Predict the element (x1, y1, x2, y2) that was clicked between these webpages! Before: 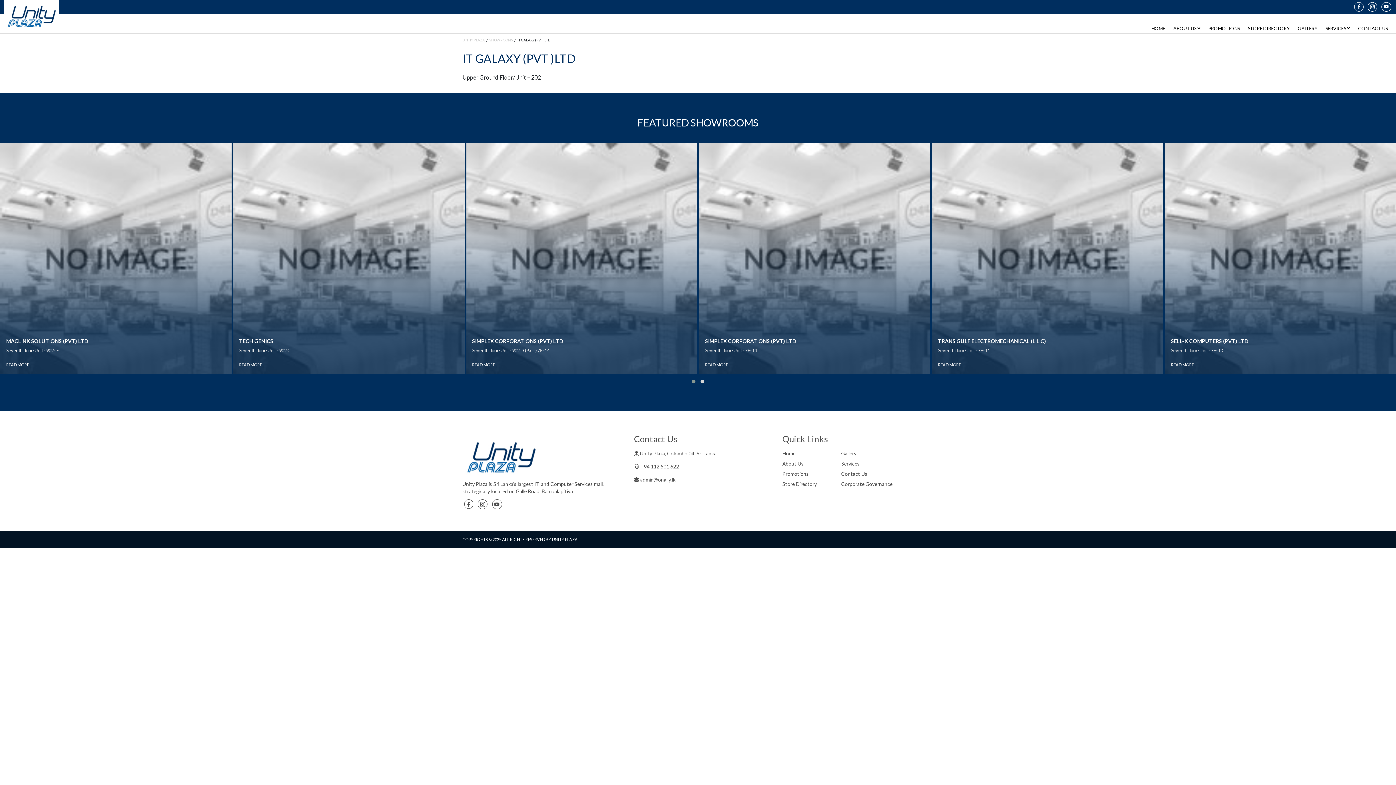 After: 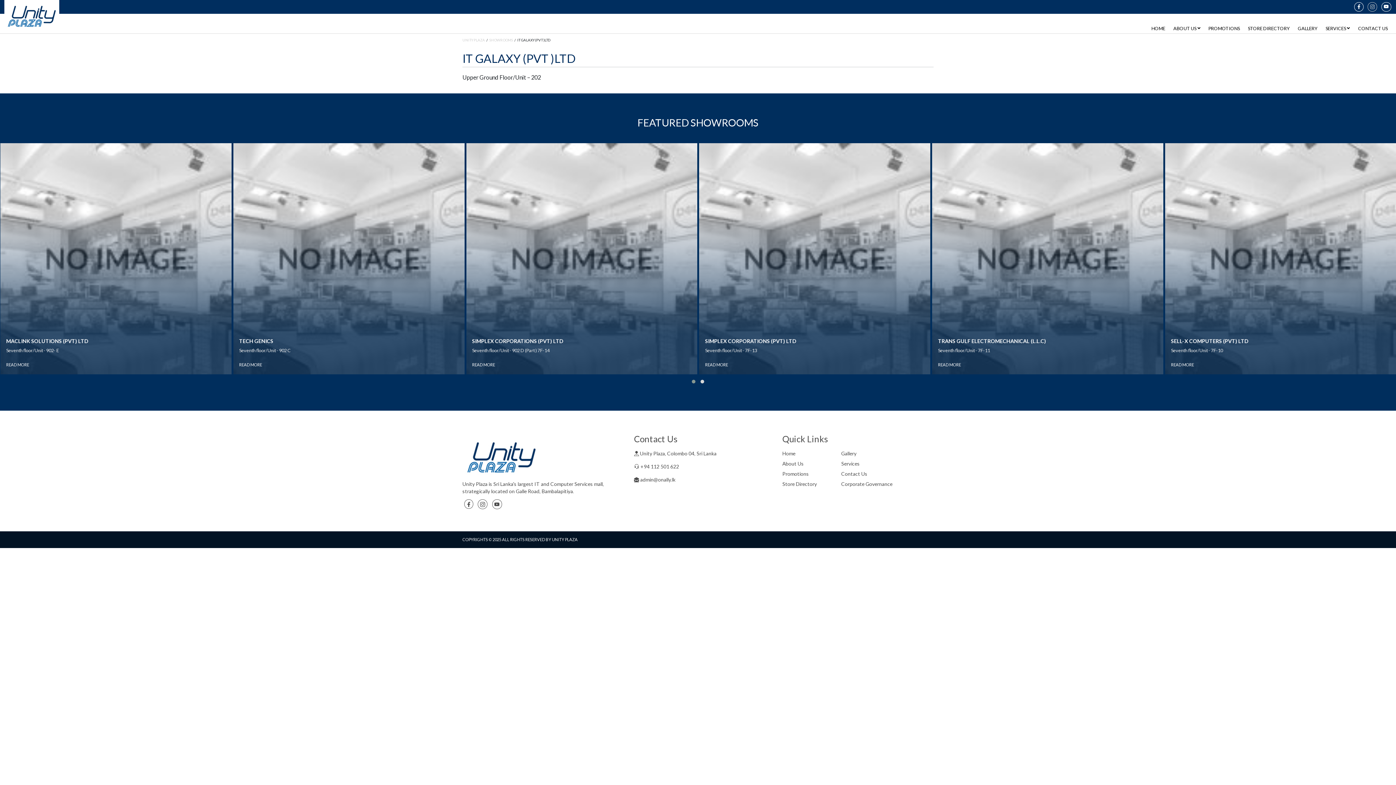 Action: bbox: (1368, 2, 1377, 11)